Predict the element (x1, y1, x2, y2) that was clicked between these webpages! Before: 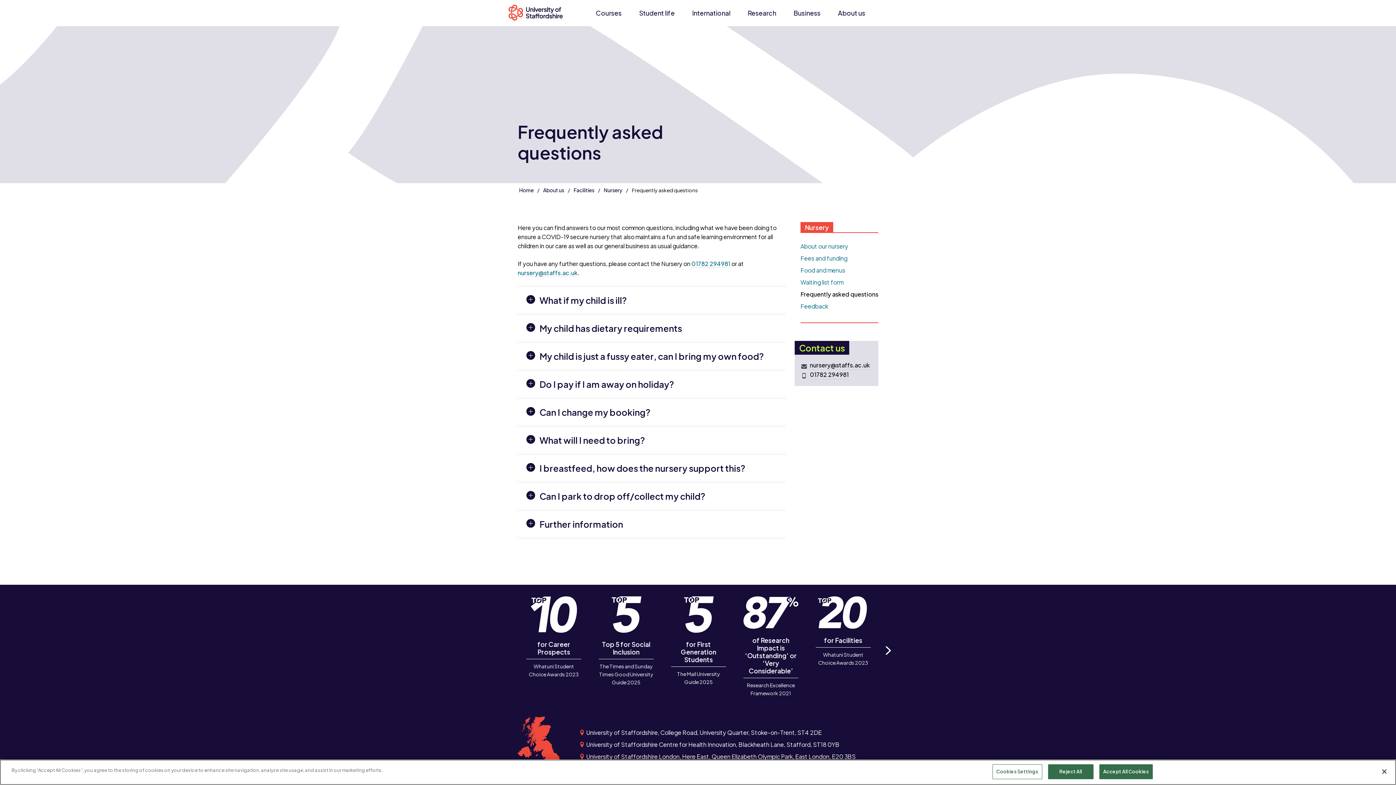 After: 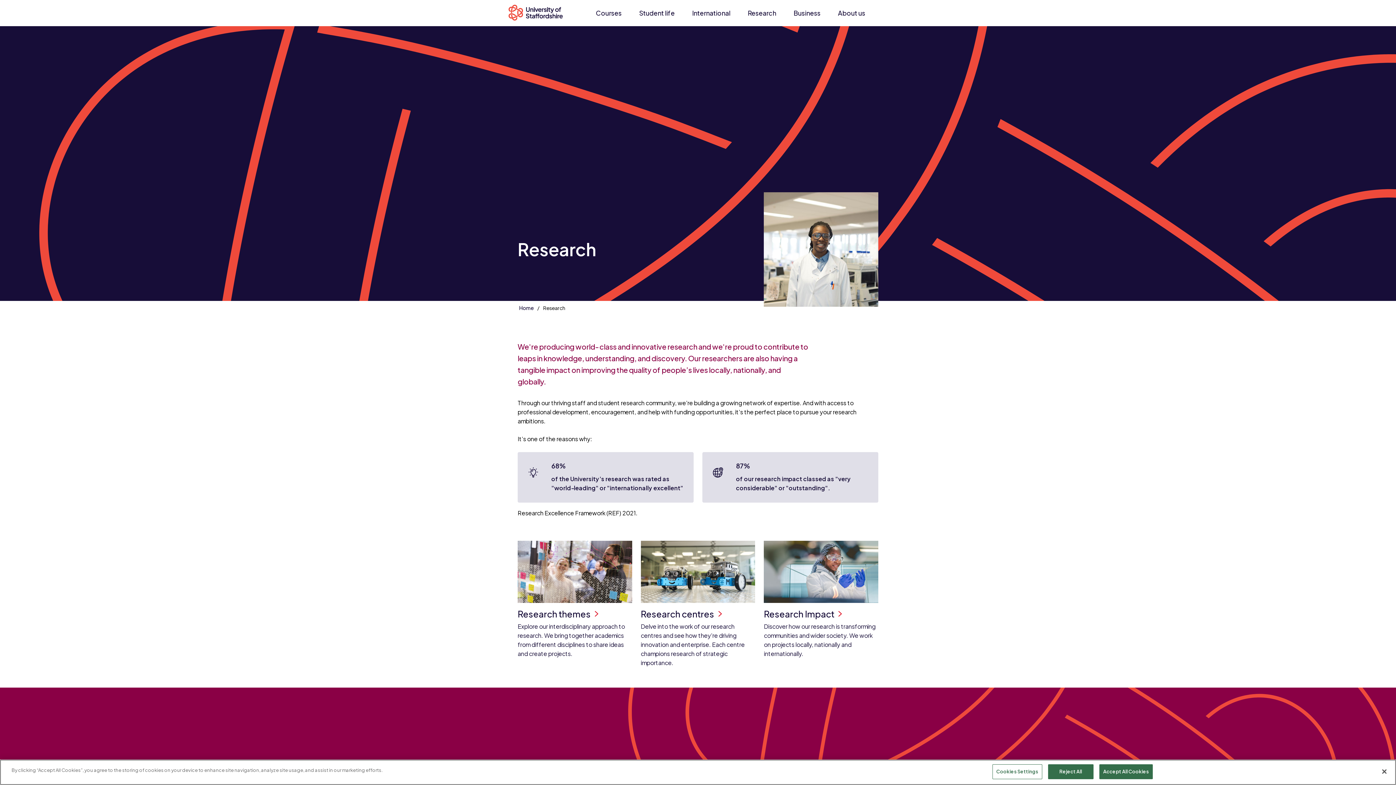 Action: label: Research bbox: (739, 3, 785, 22)